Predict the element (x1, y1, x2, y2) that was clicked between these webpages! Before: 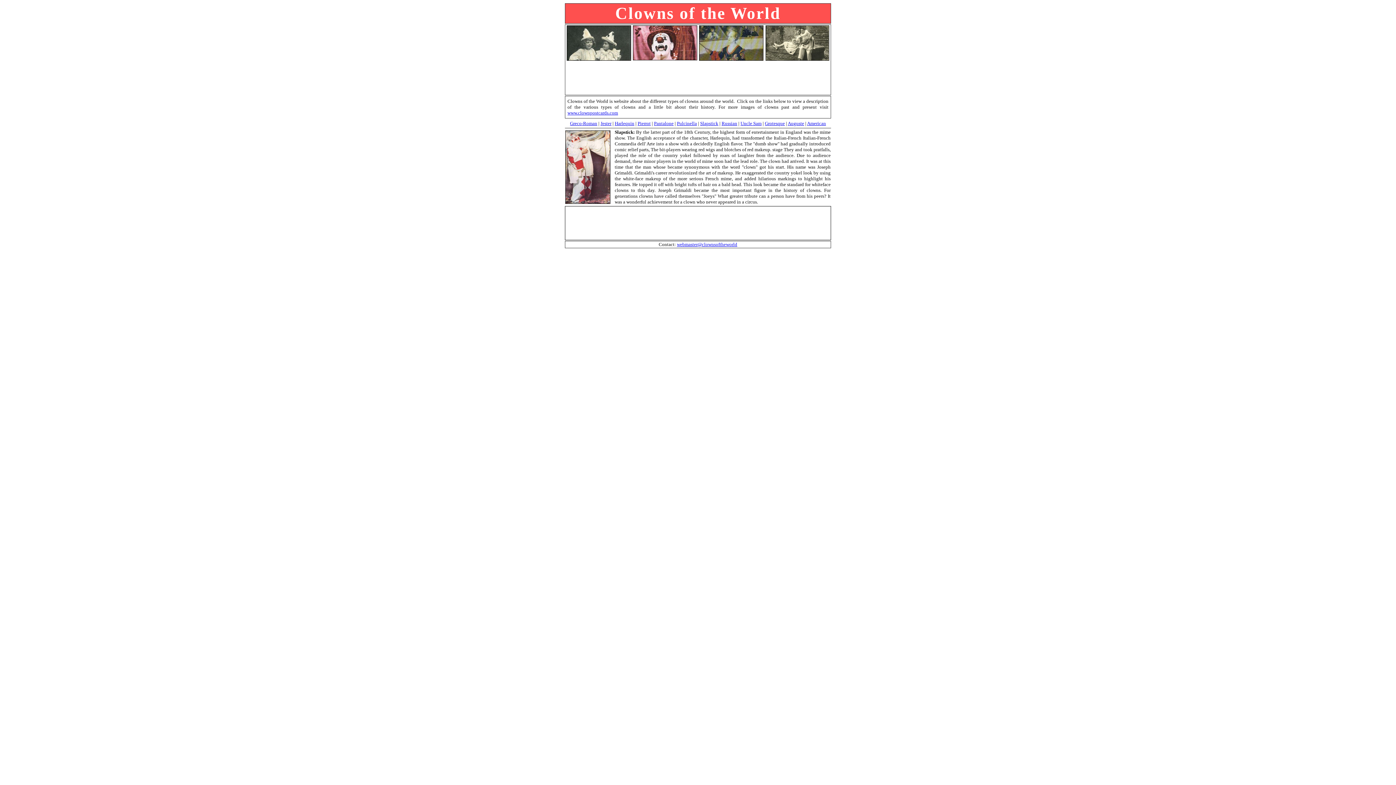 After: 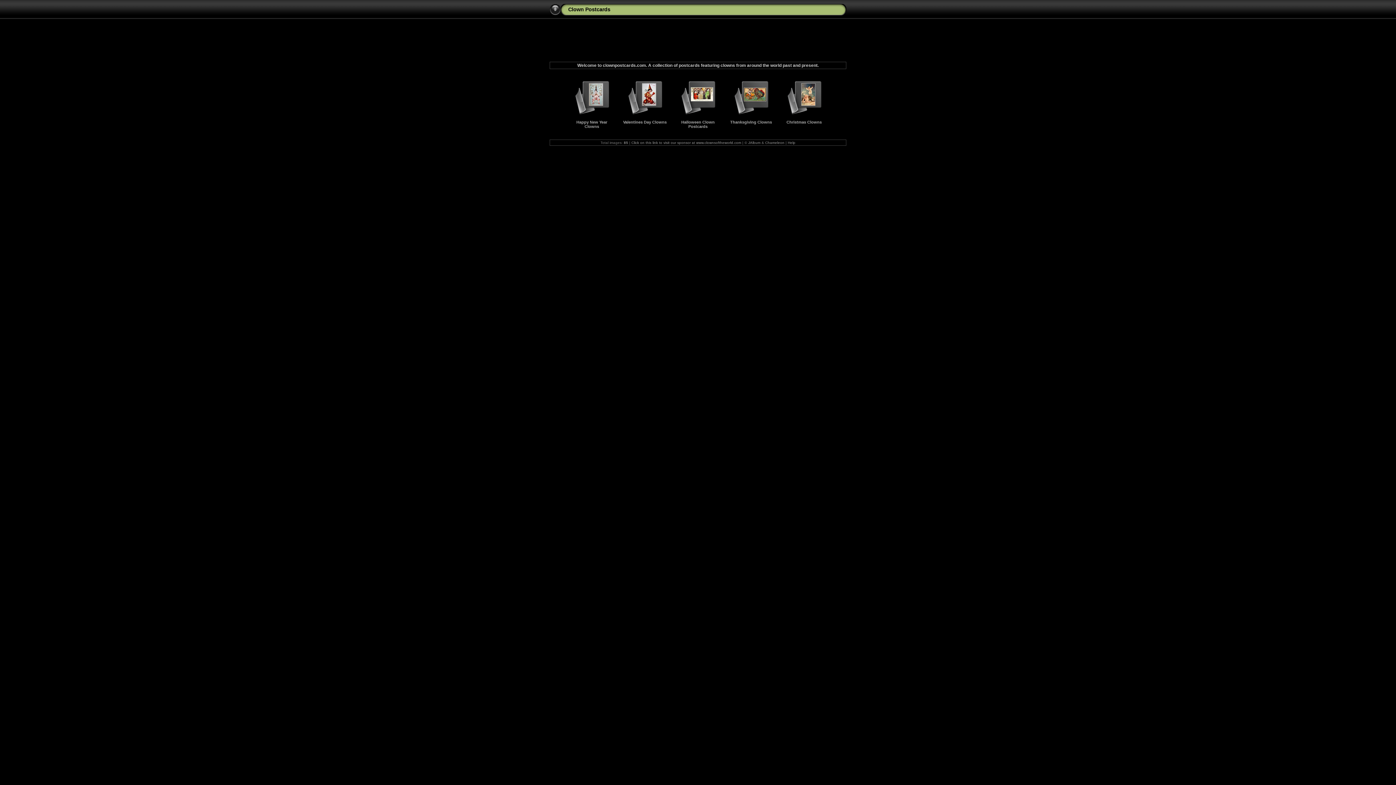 Action: bbox: (567, 110, 618, 115) label: www.clownpostcards.com